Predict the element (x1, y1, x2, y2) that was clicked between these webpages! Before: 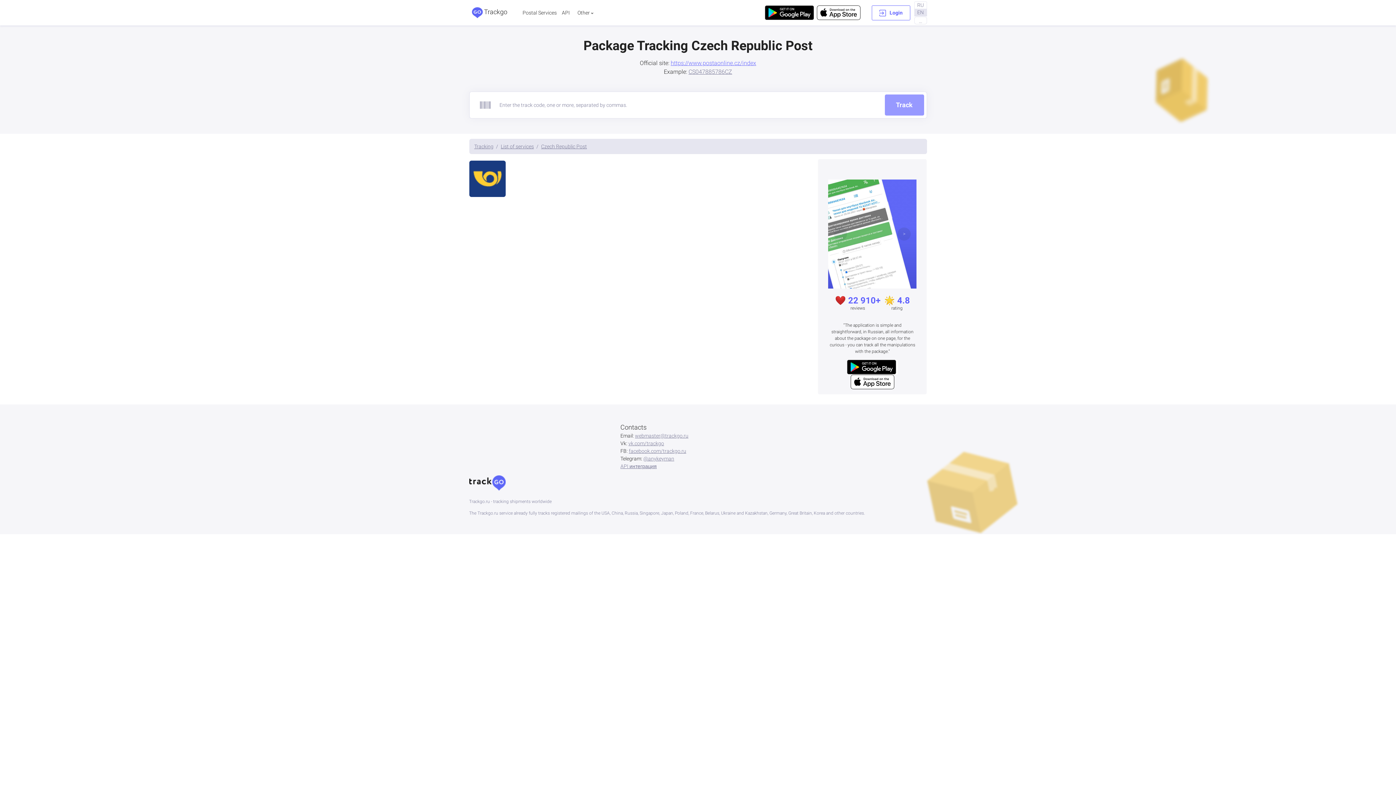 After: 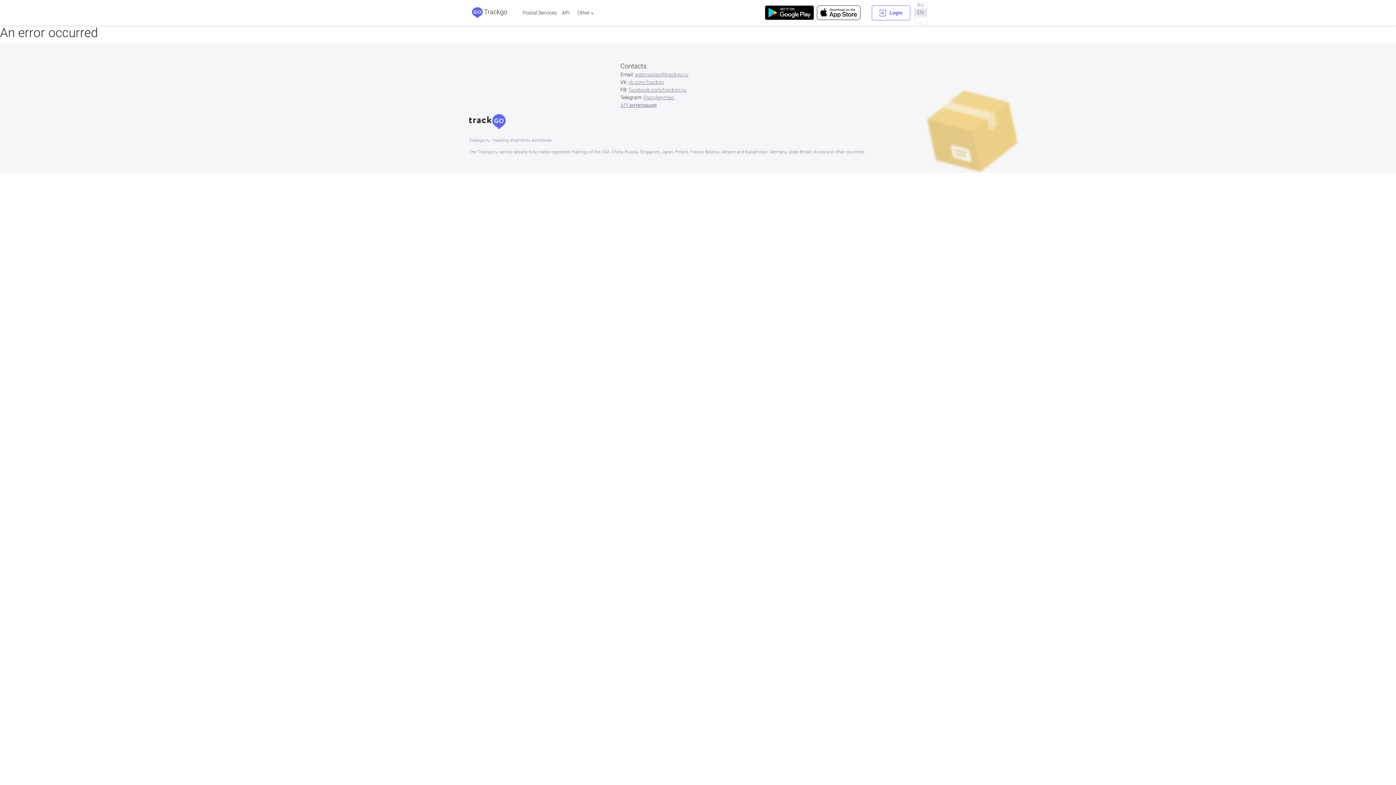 Action: label: List of services bbox: (500, 143, 534, 149)